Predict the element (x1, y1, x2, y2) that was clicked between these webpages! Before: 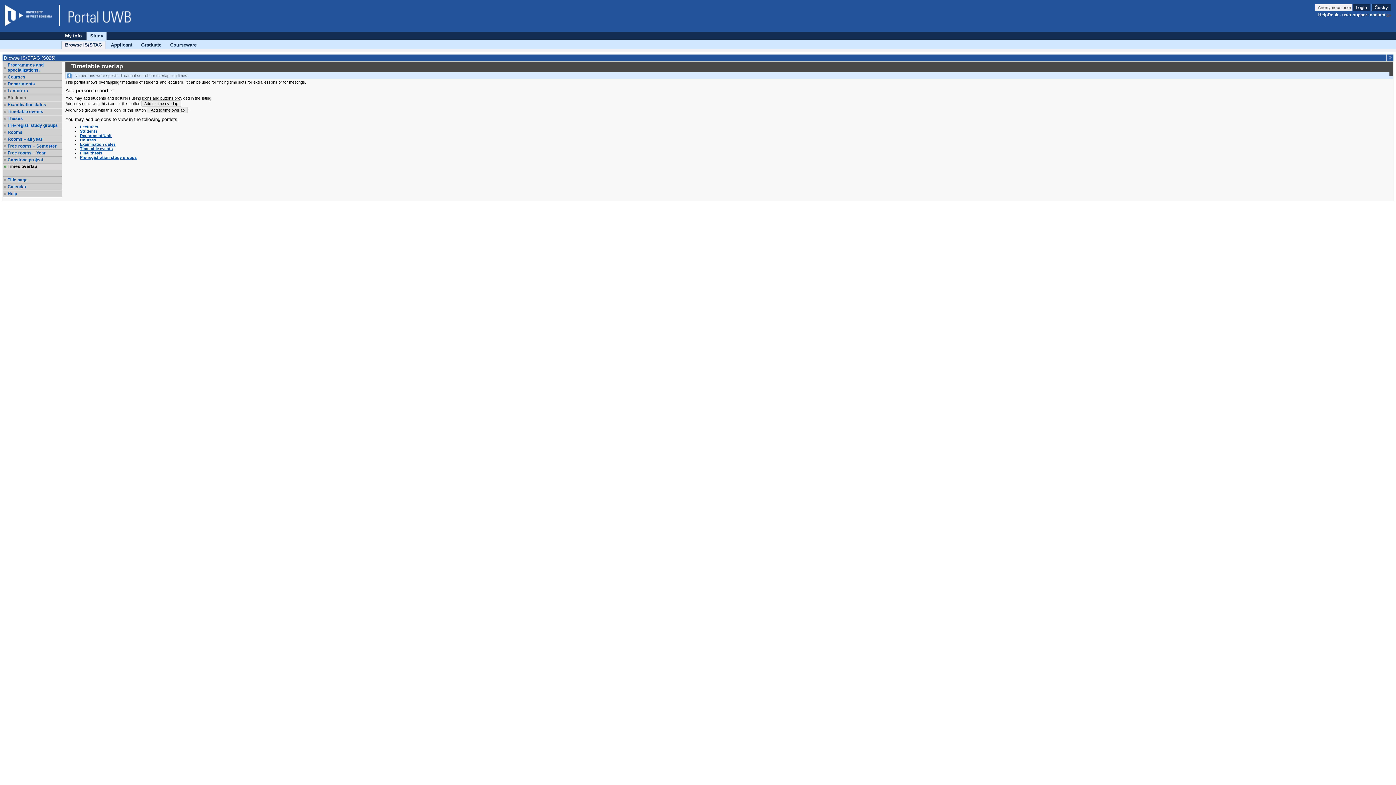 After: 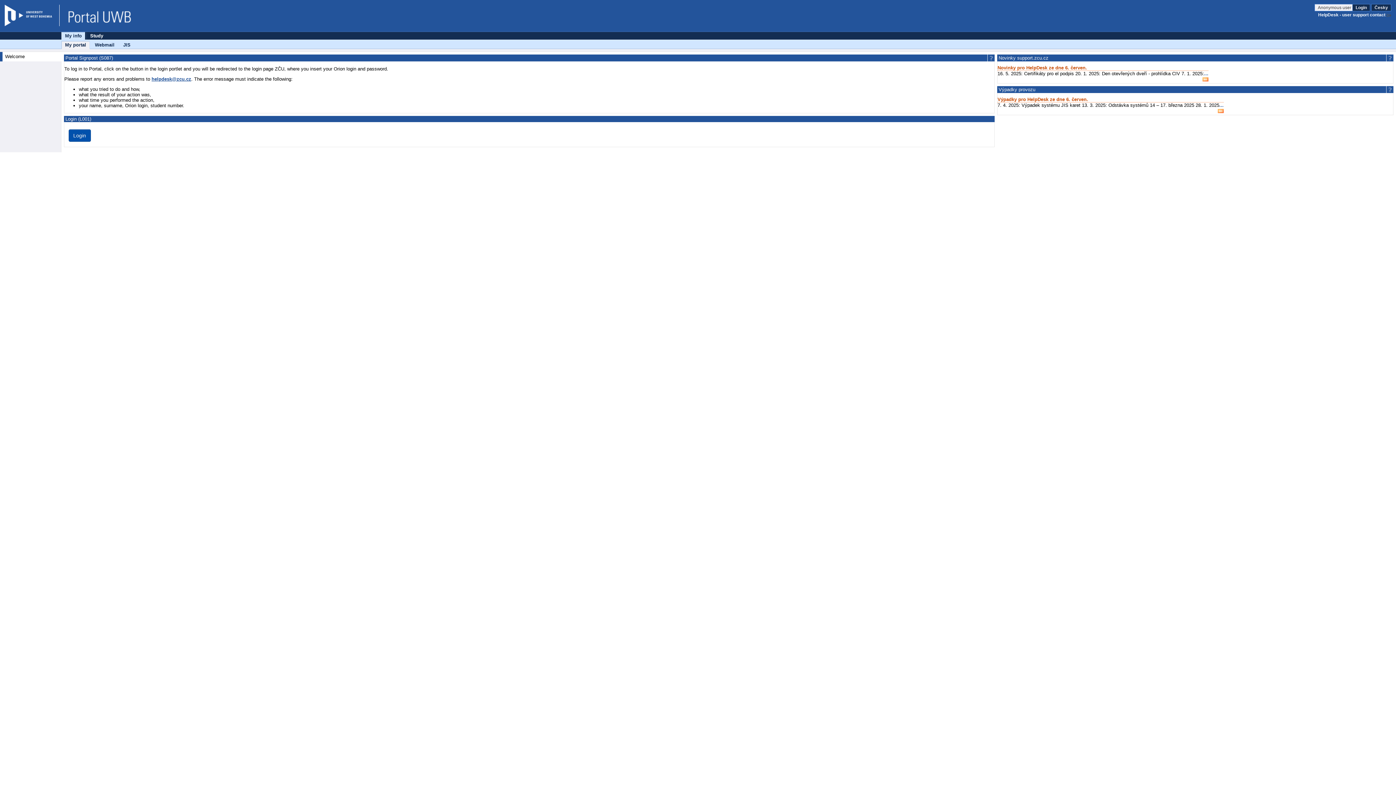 Action: label: My info bbox: (61, 32, 85, 39)